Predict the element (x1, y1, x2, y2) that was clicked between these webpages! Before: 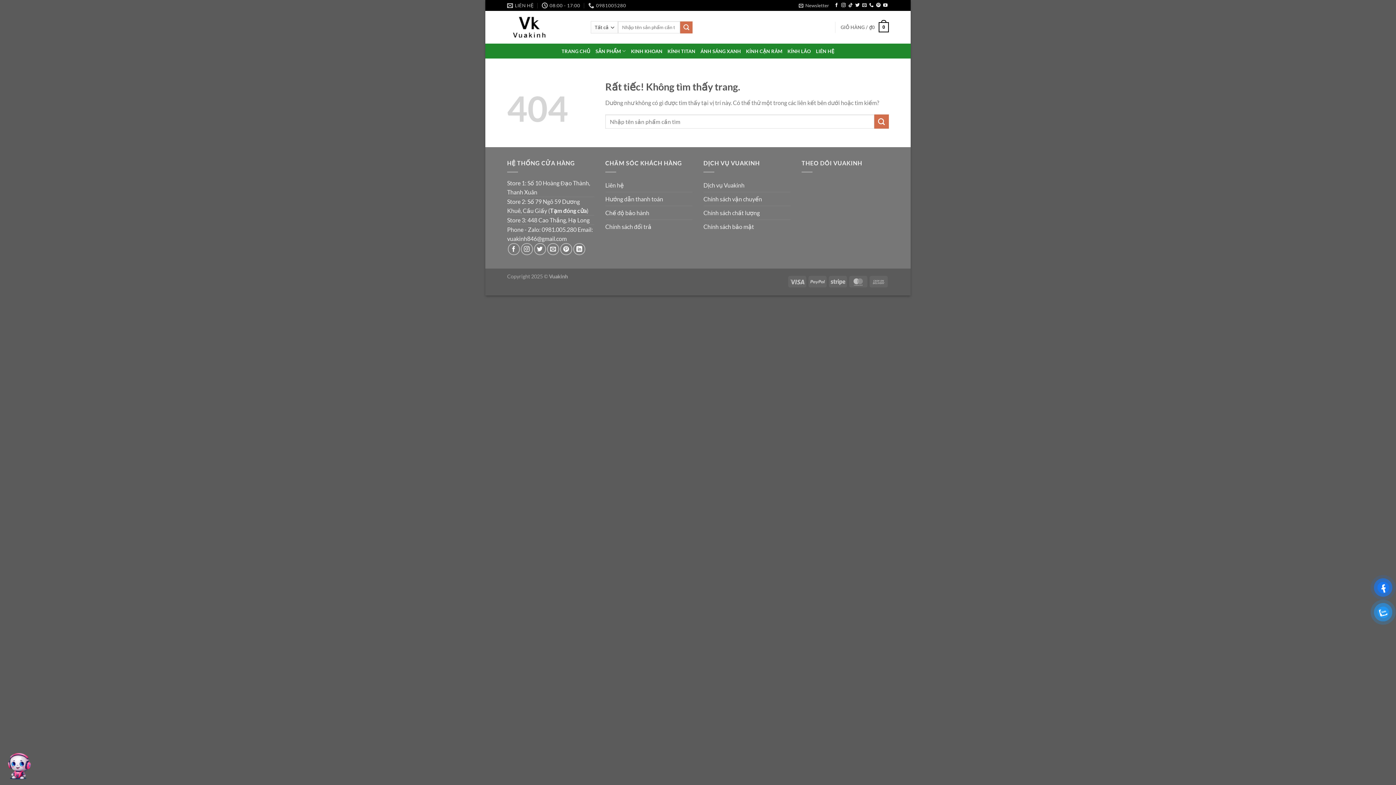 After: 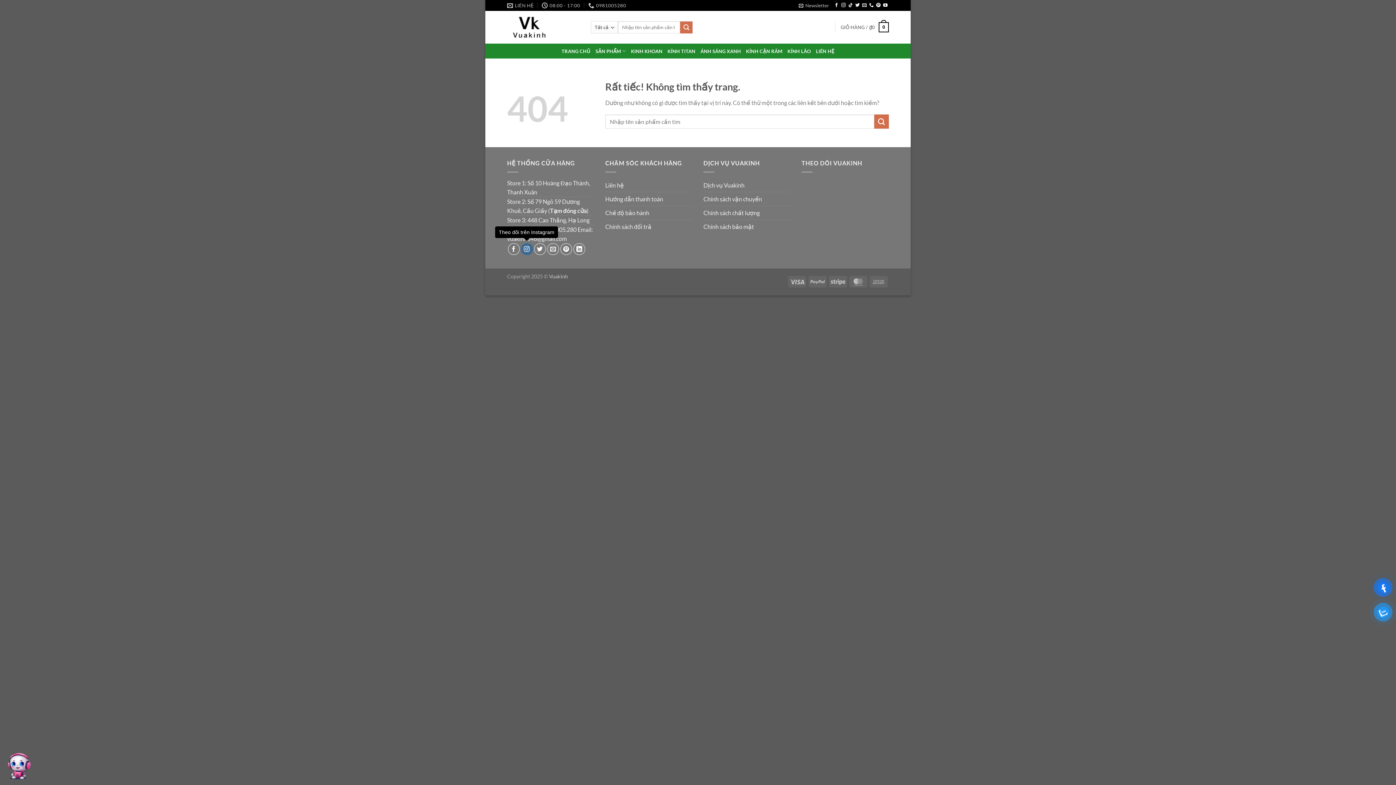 Action: label: Theo dõi trên Instagram bbox: (520, 243, 532, 255)